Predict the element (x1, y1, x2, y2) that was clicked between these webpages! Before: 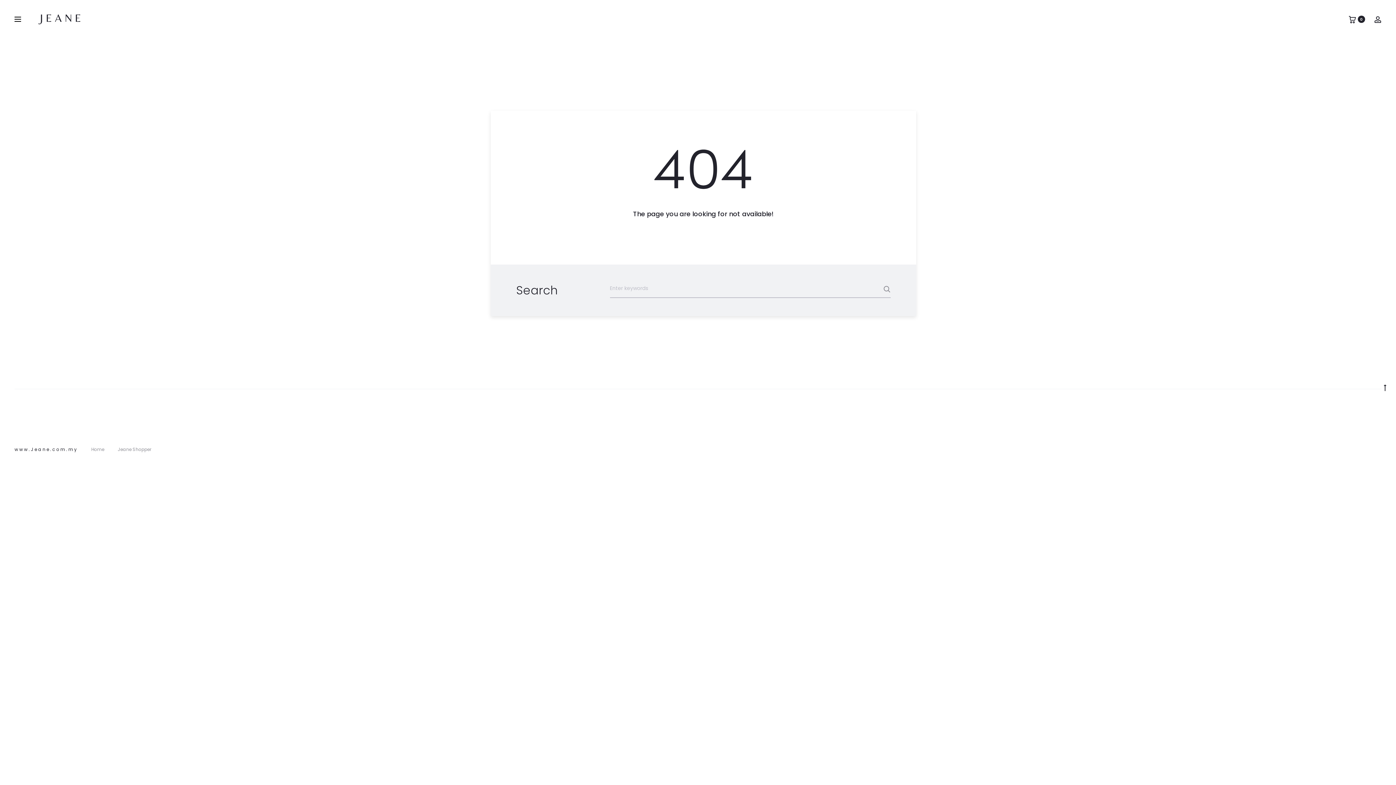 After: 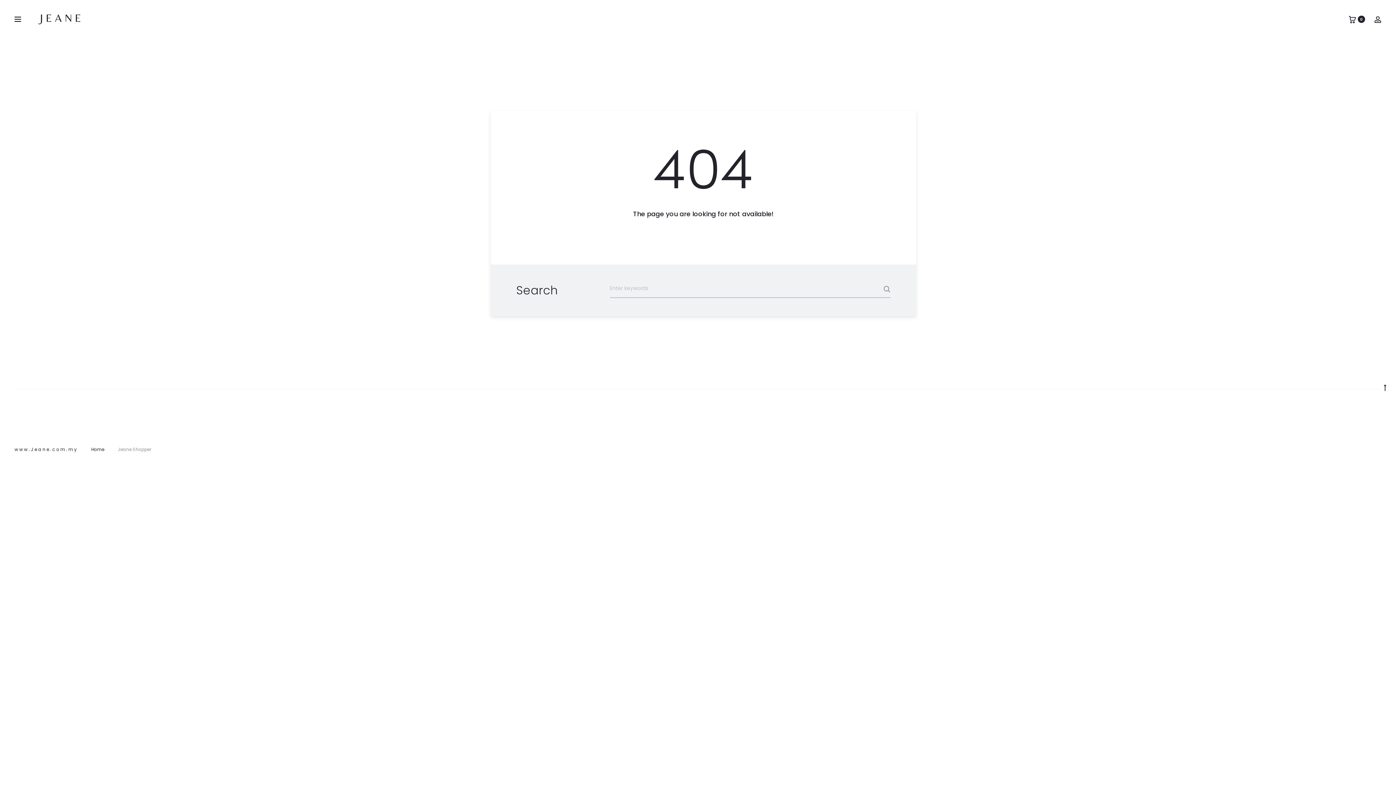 Action: label: Home bbox: (91, 446, 104, 452)